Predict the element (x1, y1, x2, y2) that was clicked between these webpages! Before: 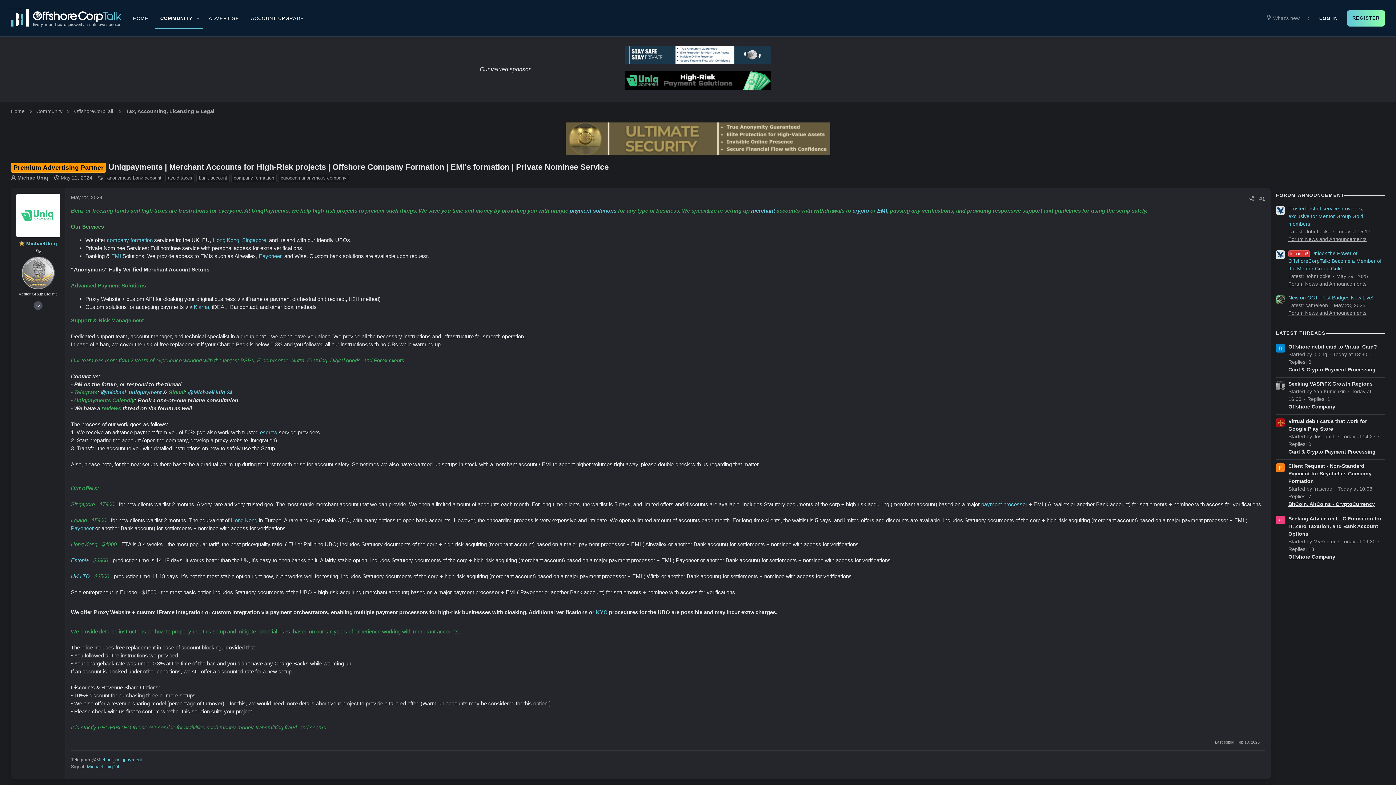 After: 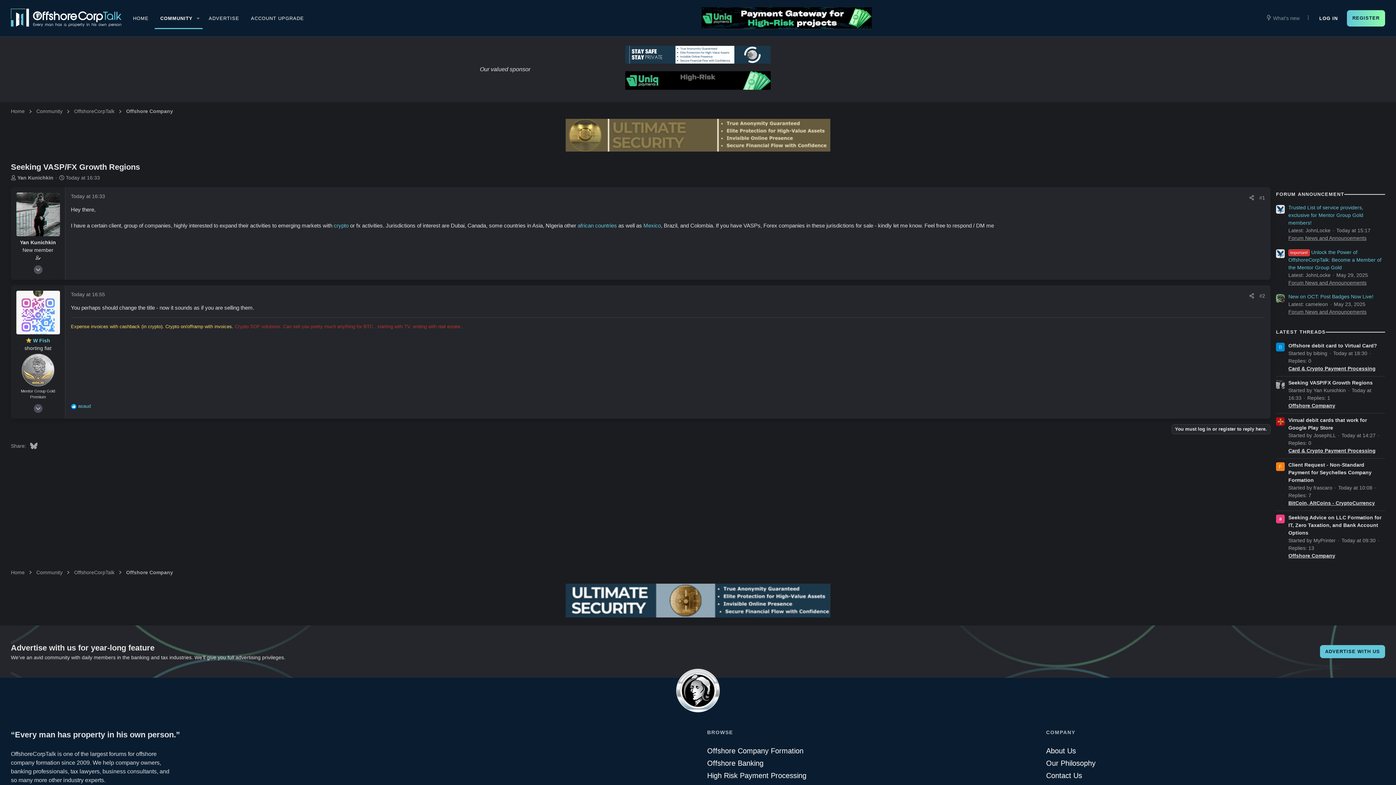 Action: bbox: (1288, 381, 1373, 387) label: Seeking VASP/FX Growth Regions